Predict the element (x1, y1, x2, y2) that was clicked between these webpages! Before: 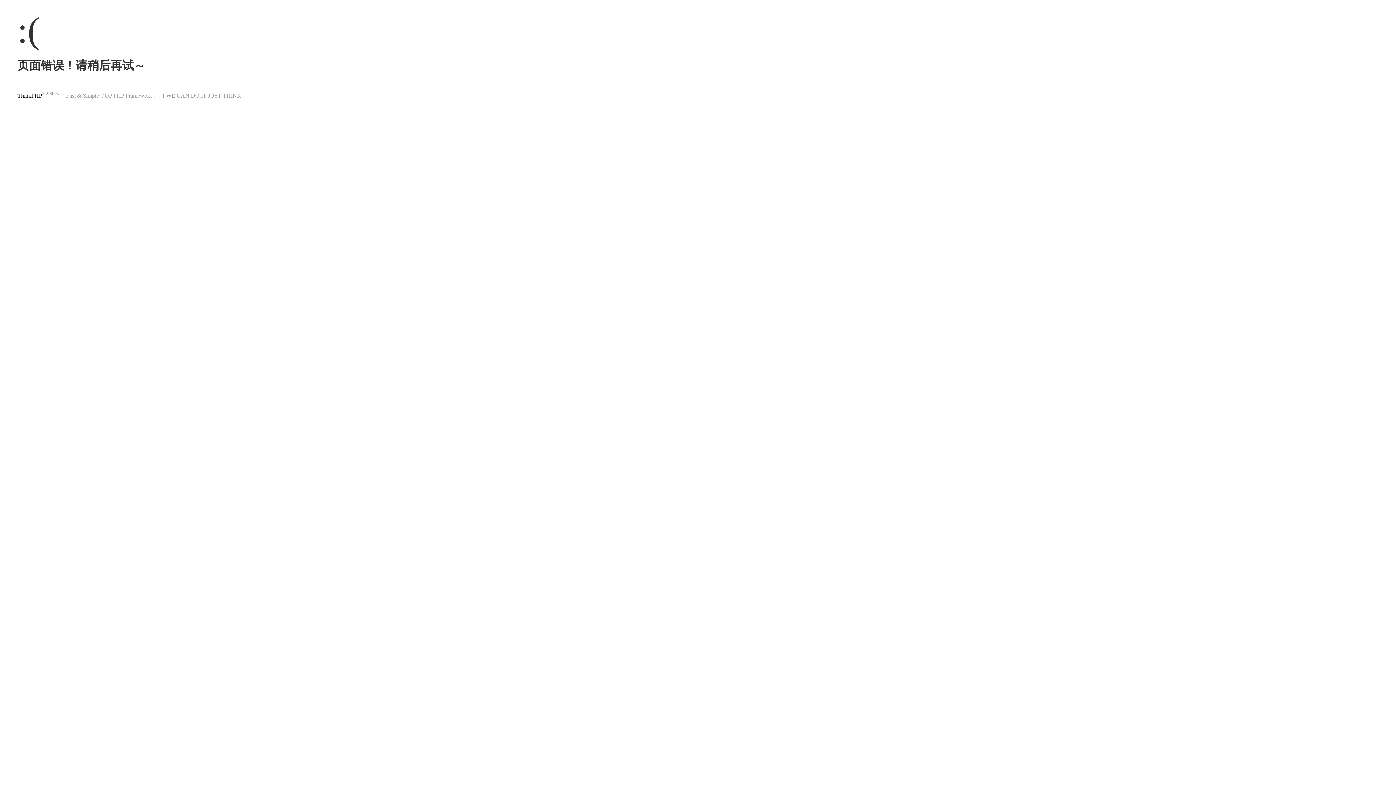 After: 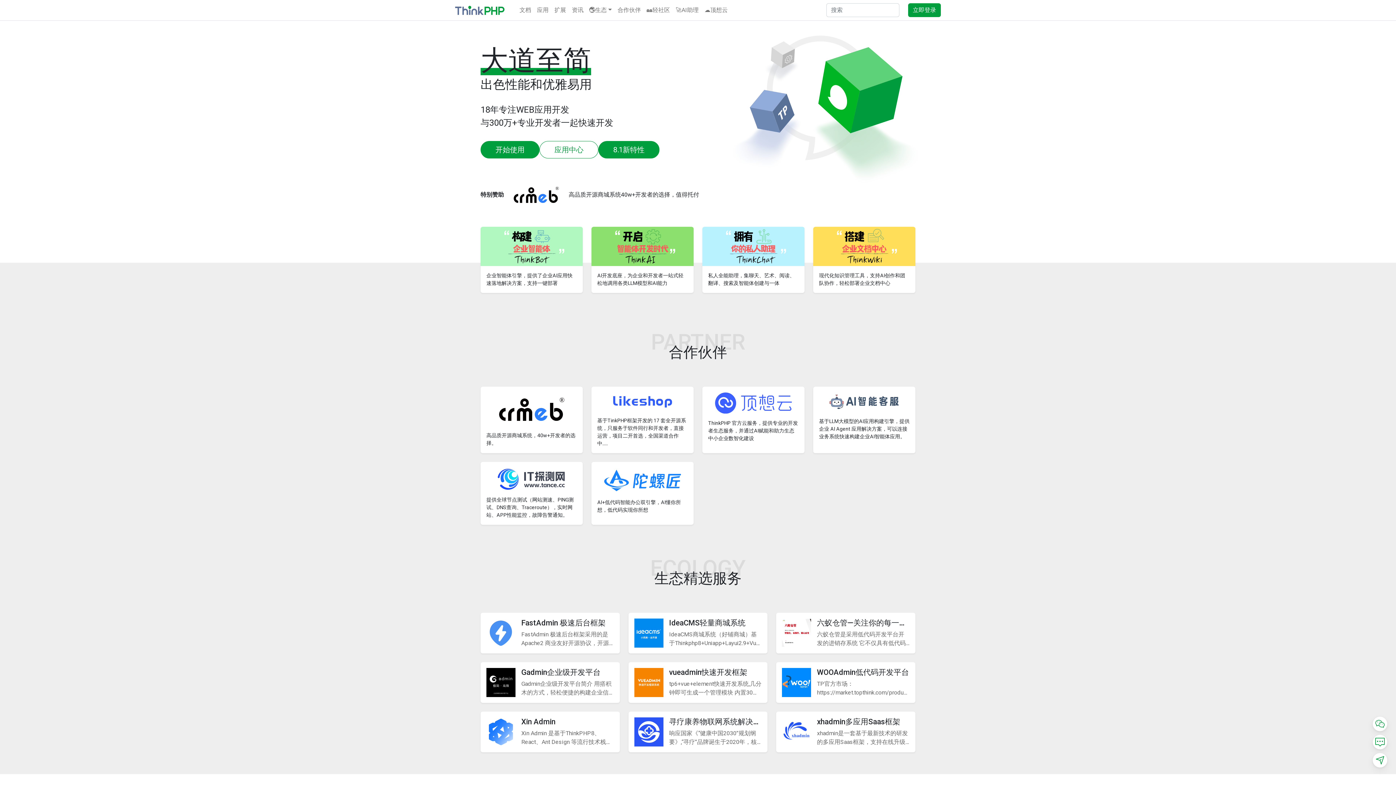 Action: bbox: (17, 92, 42, 98) label: ThinkPHP